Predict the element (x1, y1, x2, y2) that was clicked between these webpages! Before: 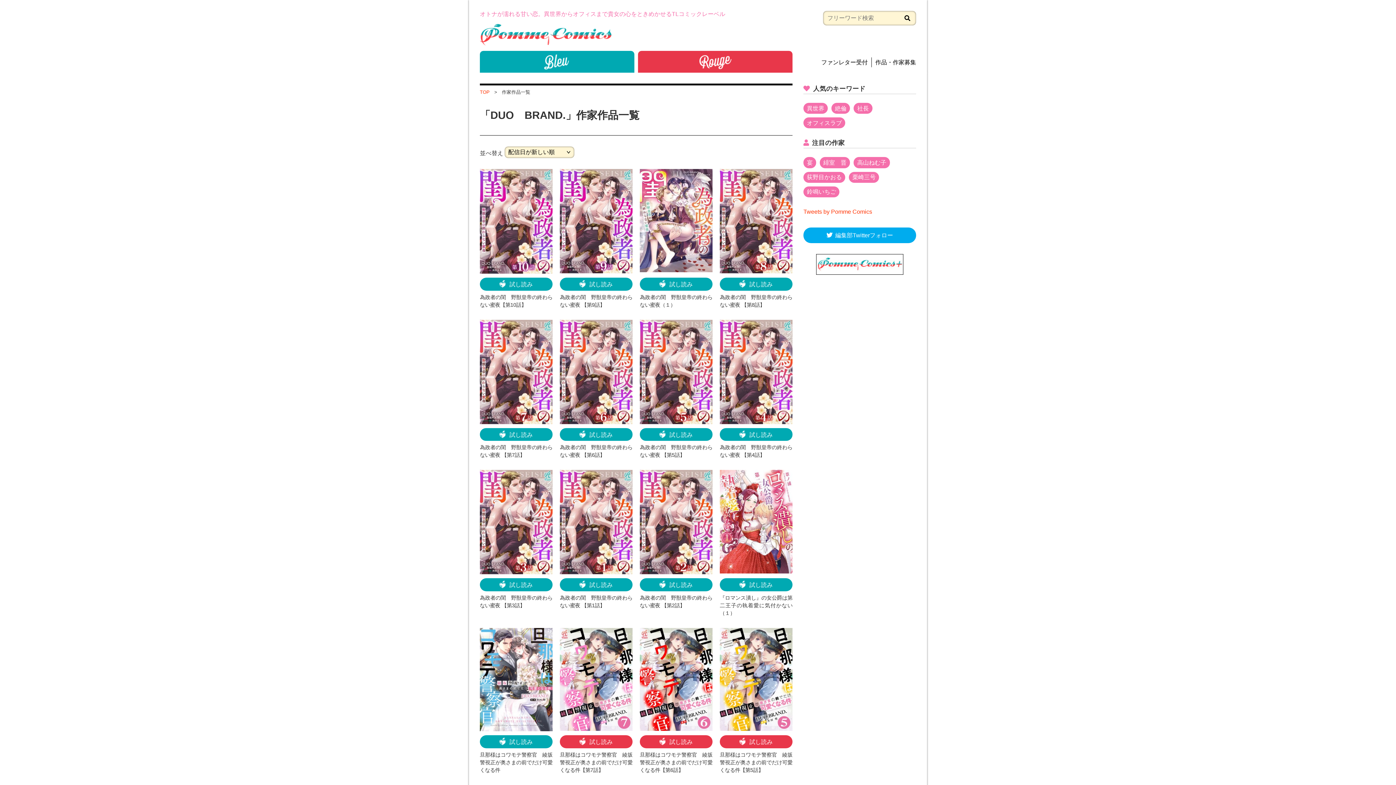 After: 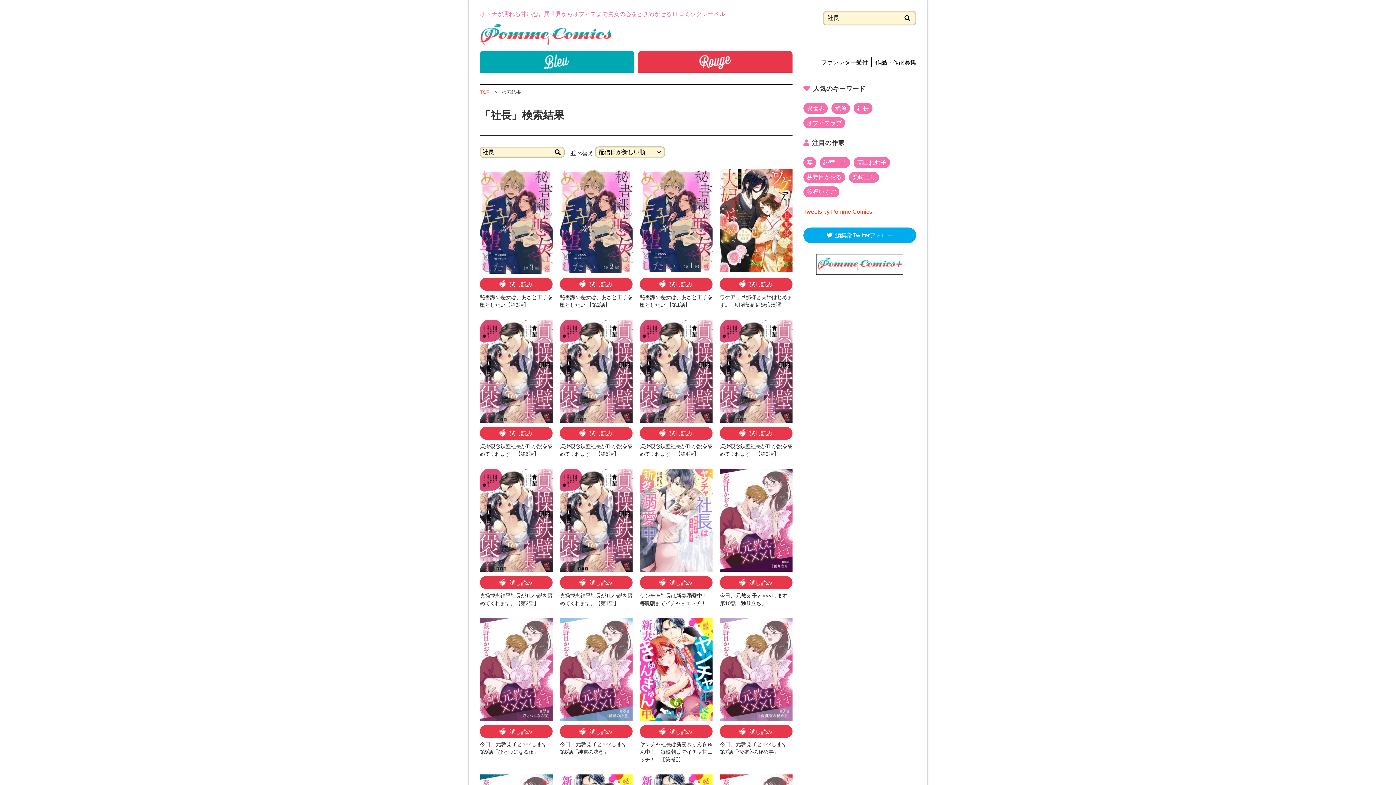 Action: label: 社長 bbox: (853, 102, 872, 113)